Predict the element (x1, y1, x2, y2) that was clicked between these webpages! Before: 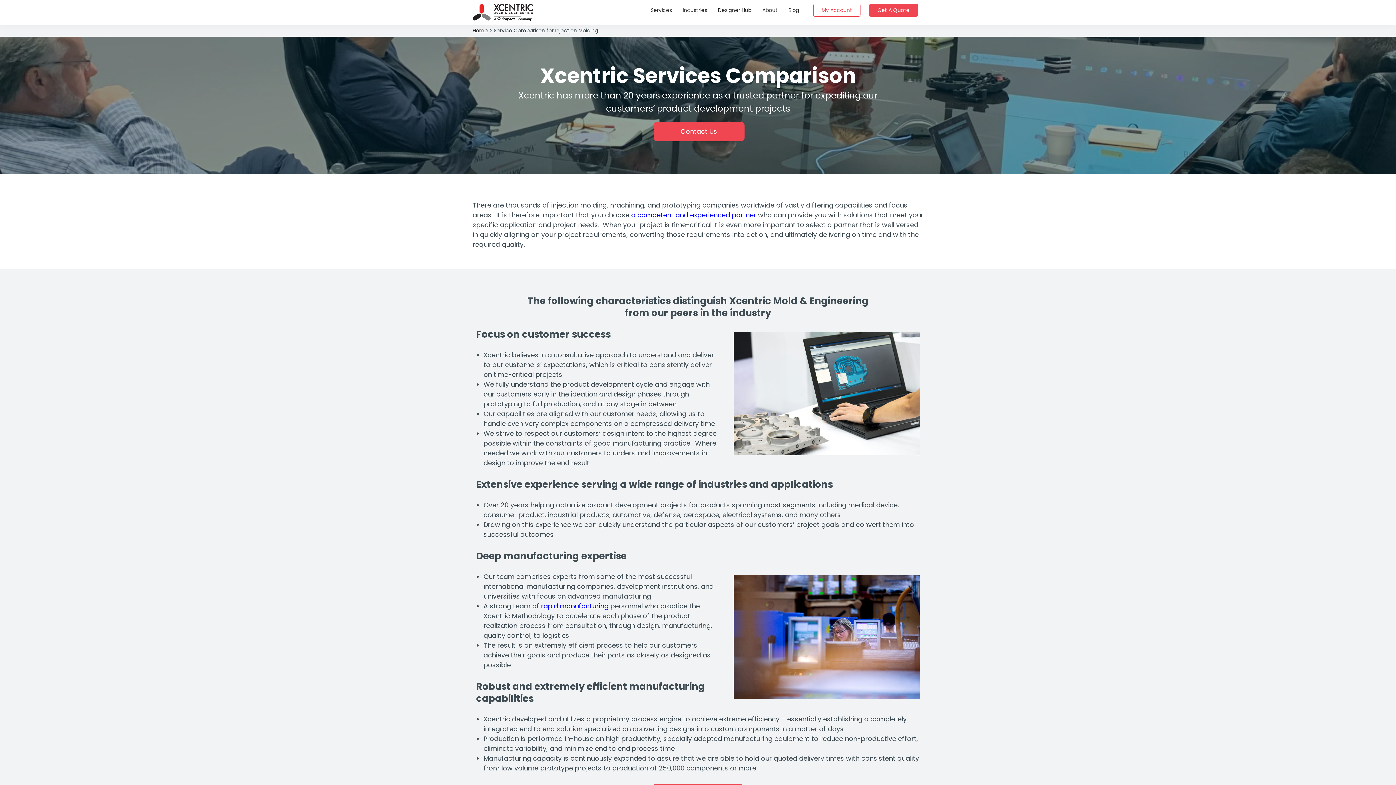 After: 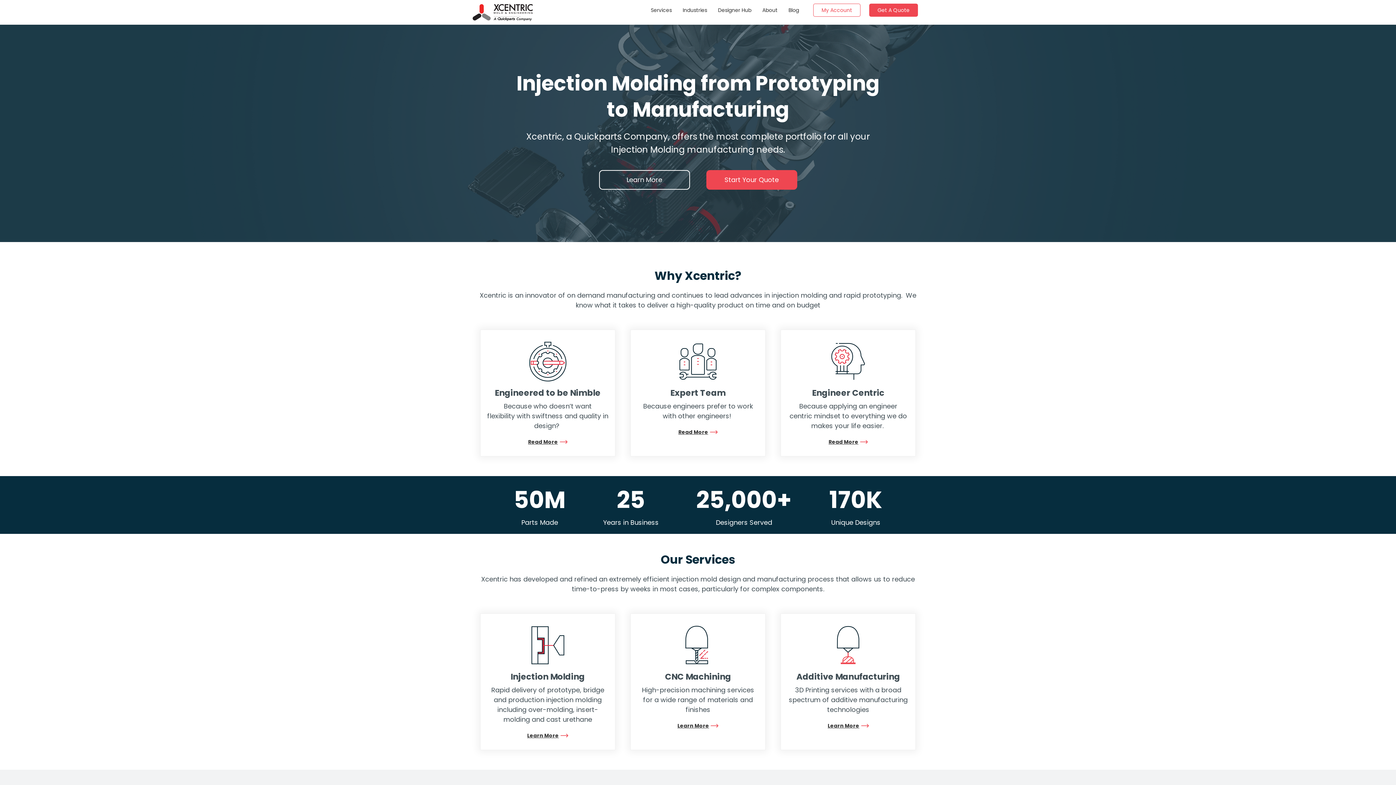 Action: label: Home bbox: (472, 26, 488, 34)